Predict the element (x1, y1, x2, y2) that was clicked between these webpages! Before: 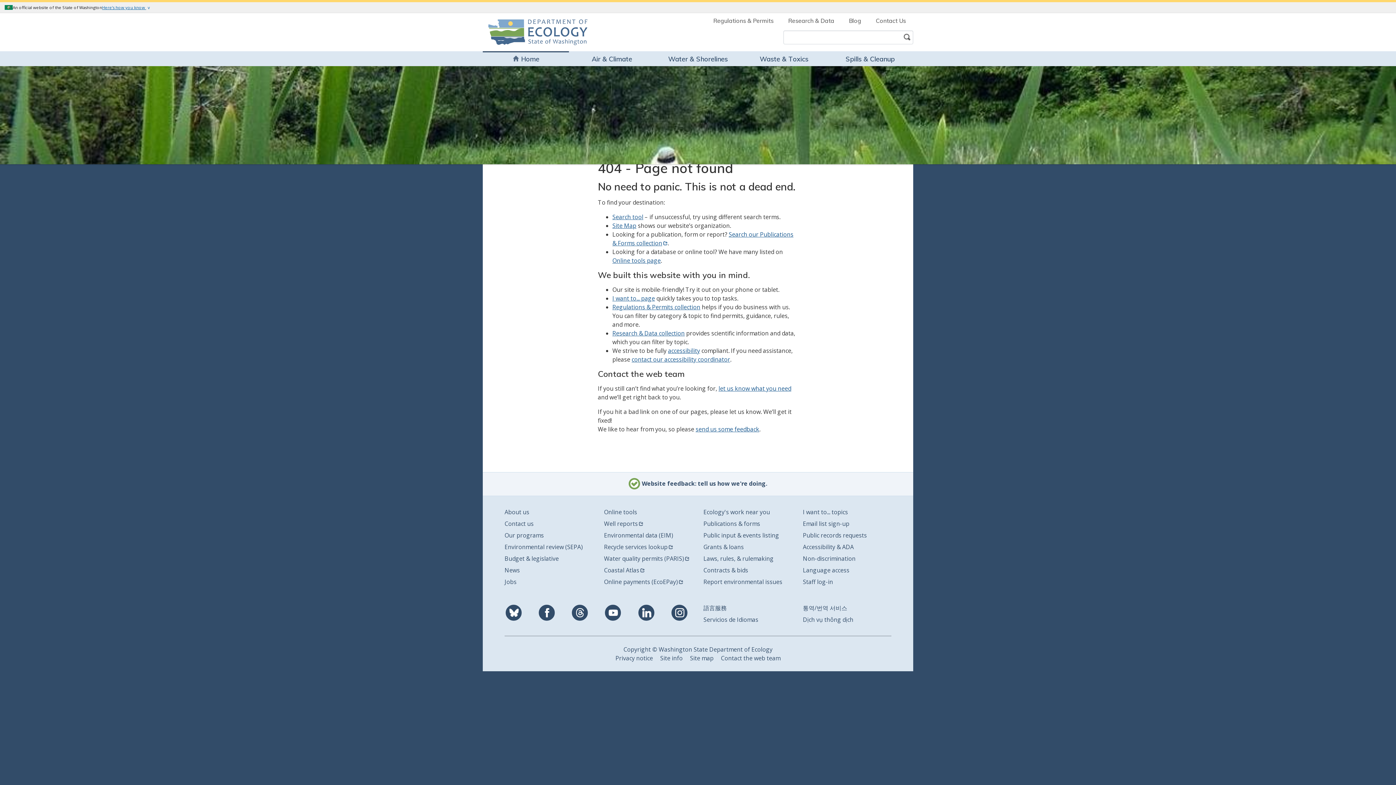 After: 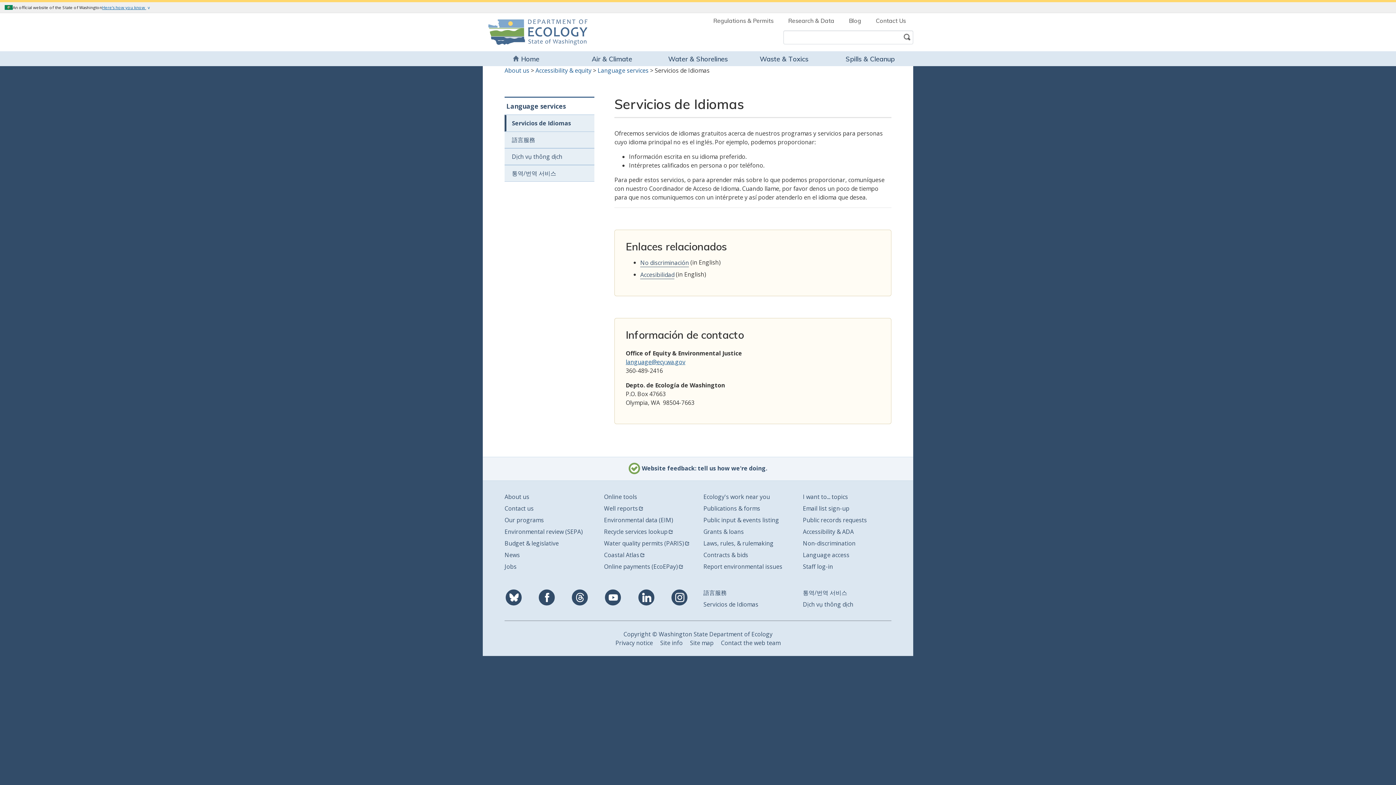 Action: bbox: (703, 616, 758, 624) label: Servicios de Idiomas